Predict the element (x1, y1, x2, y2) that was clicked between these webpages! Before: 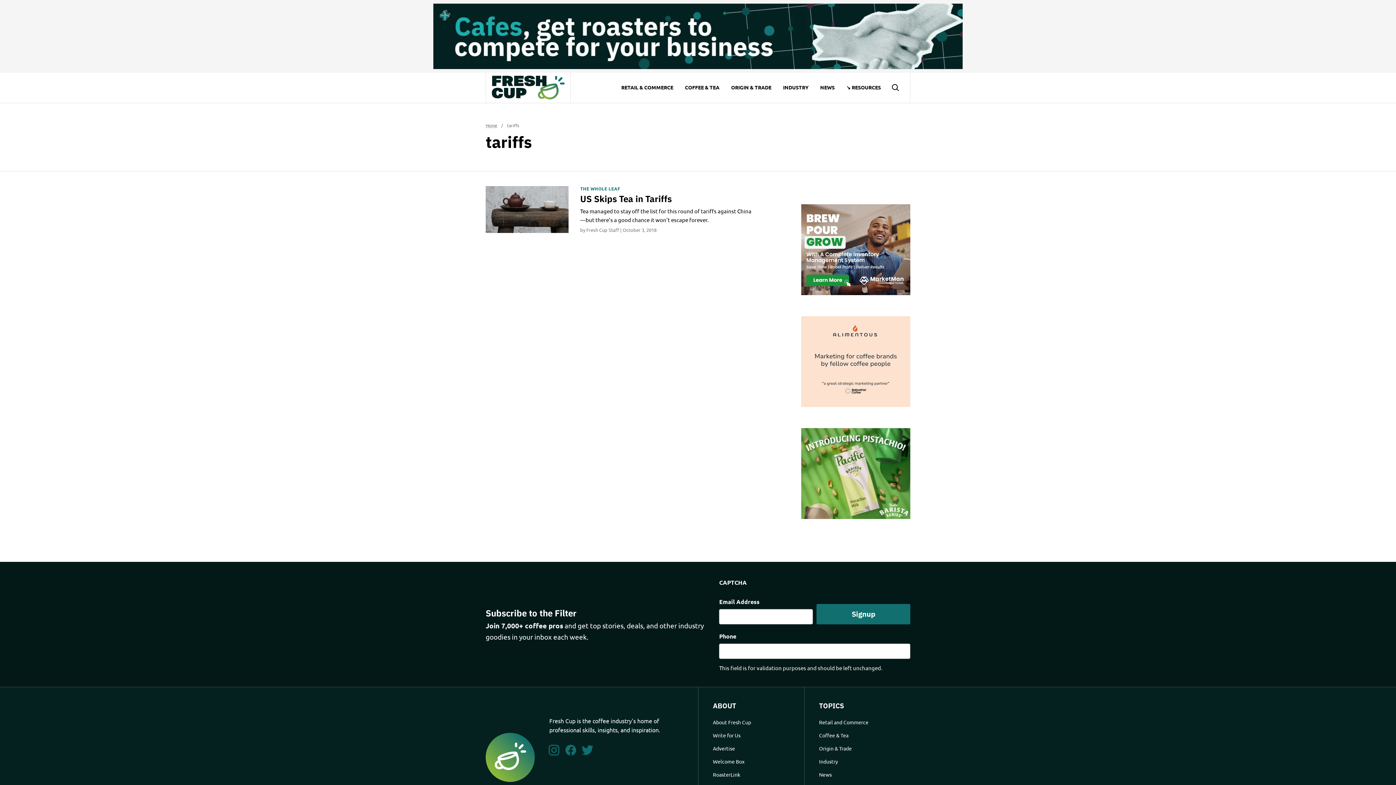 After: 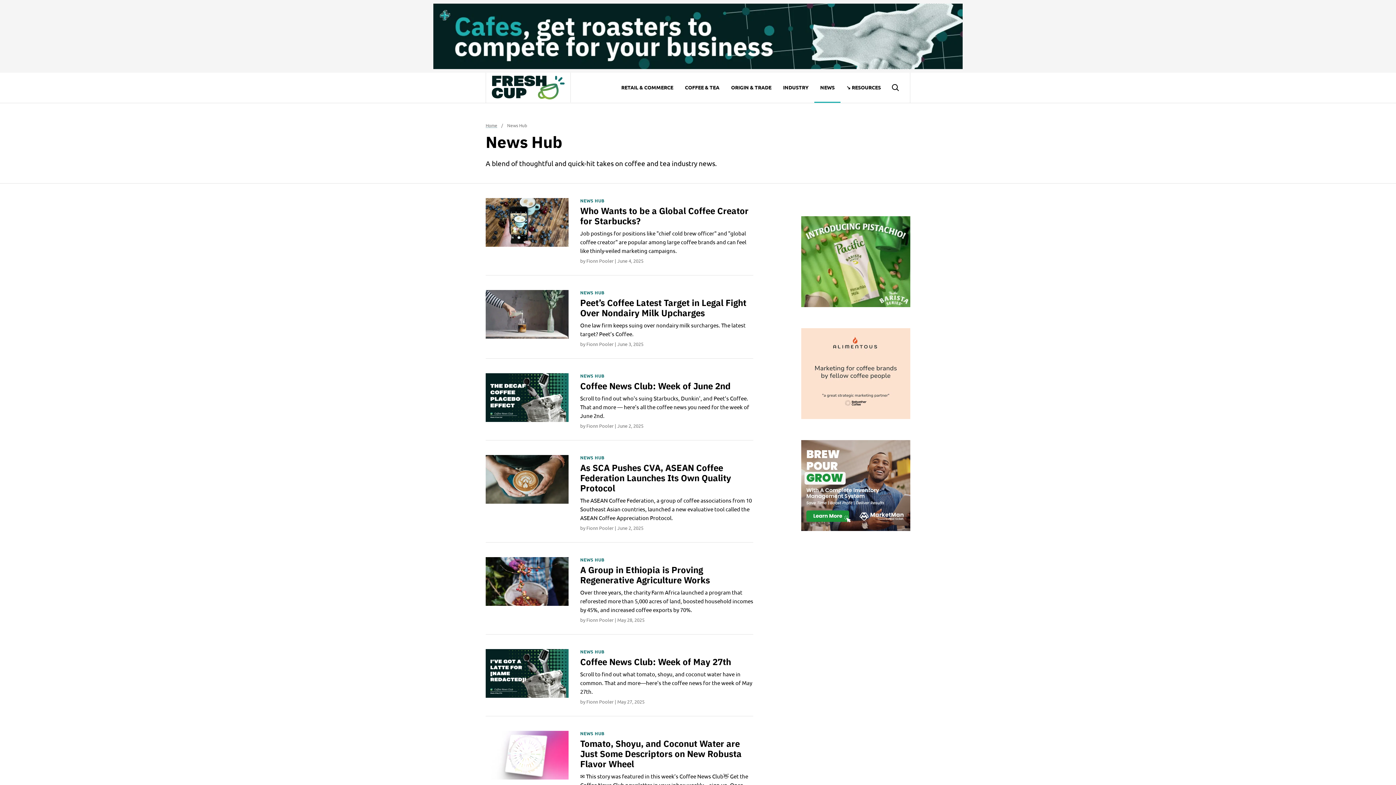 Action: bbox: (819, 768, 896, 781) label: News